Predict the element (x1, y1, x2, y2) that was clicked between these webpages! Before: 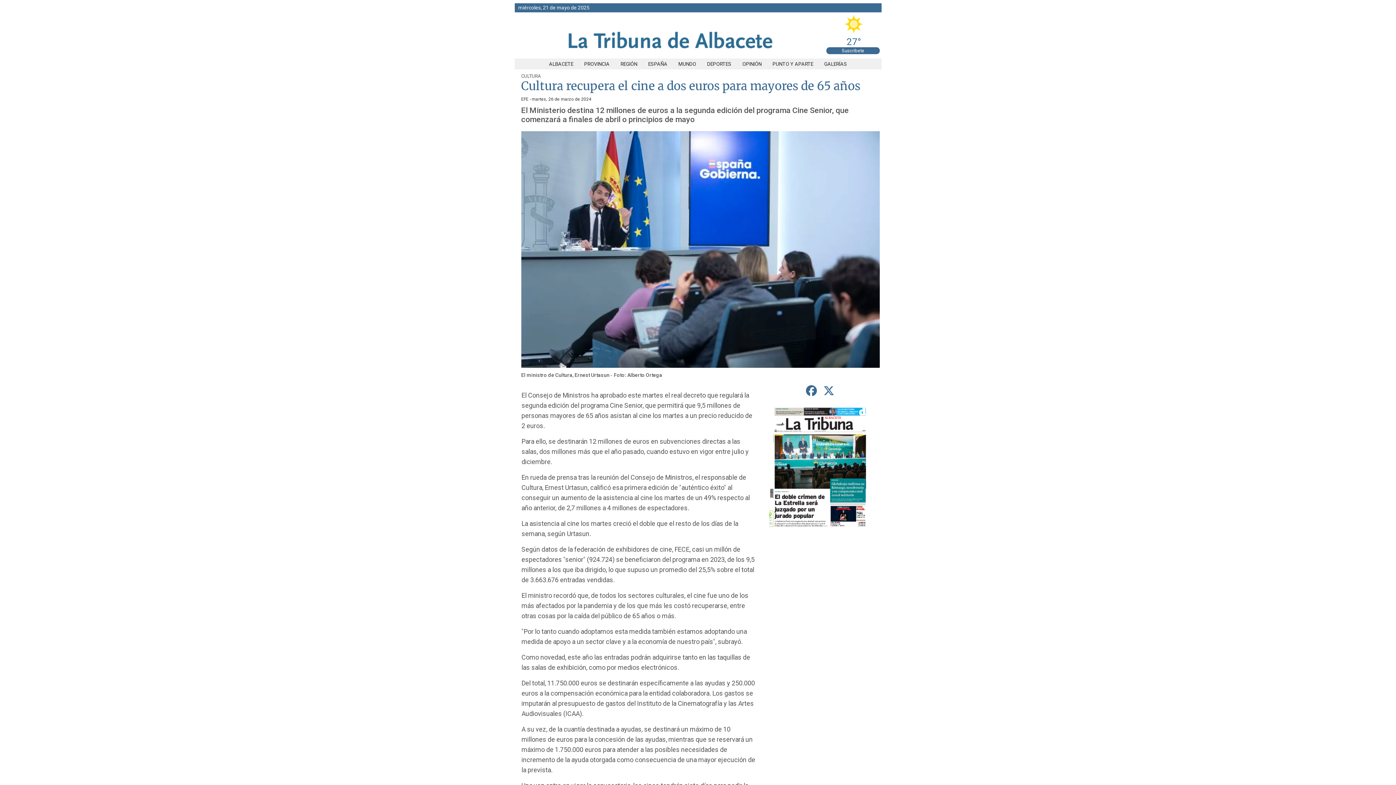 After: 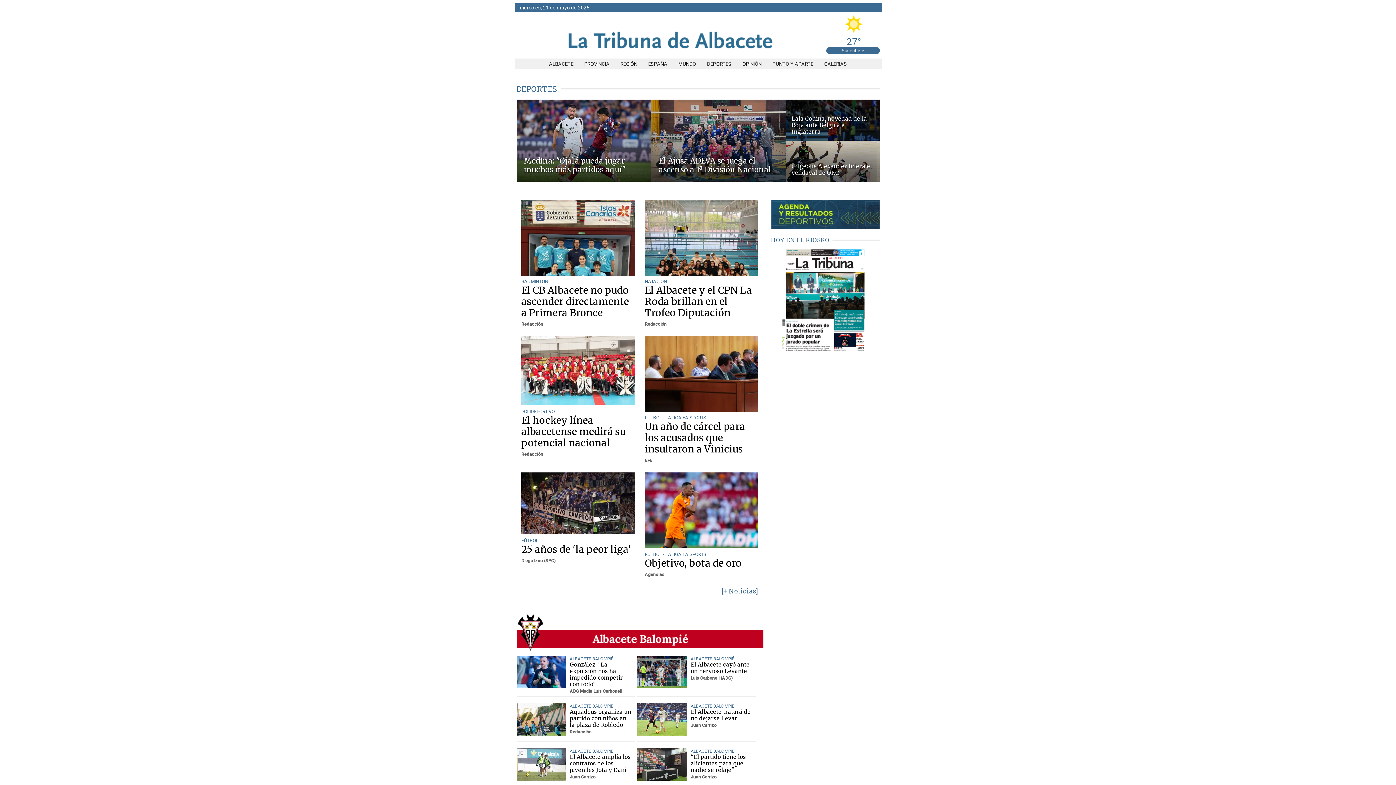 Action: bbox: (701, 61, 737, 66) label: DEPORTES